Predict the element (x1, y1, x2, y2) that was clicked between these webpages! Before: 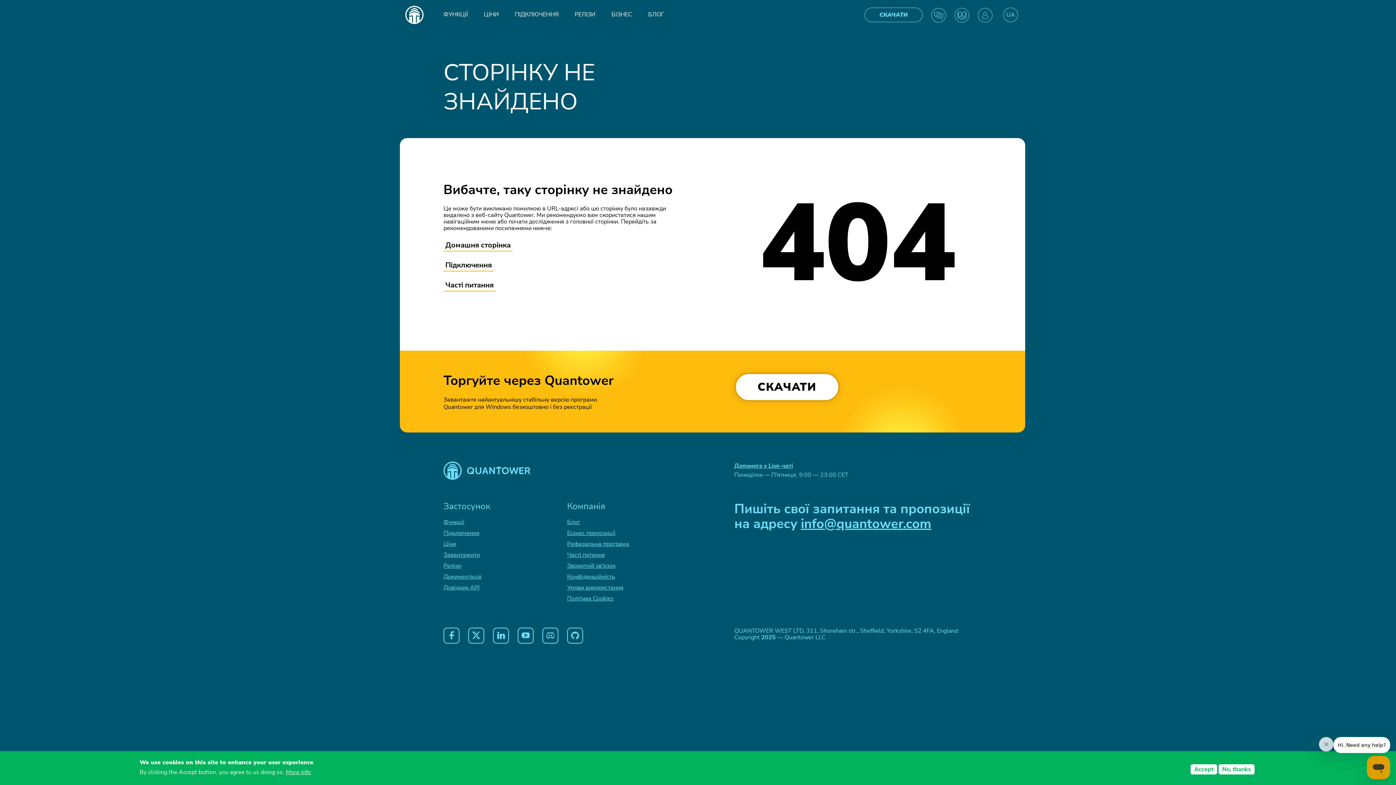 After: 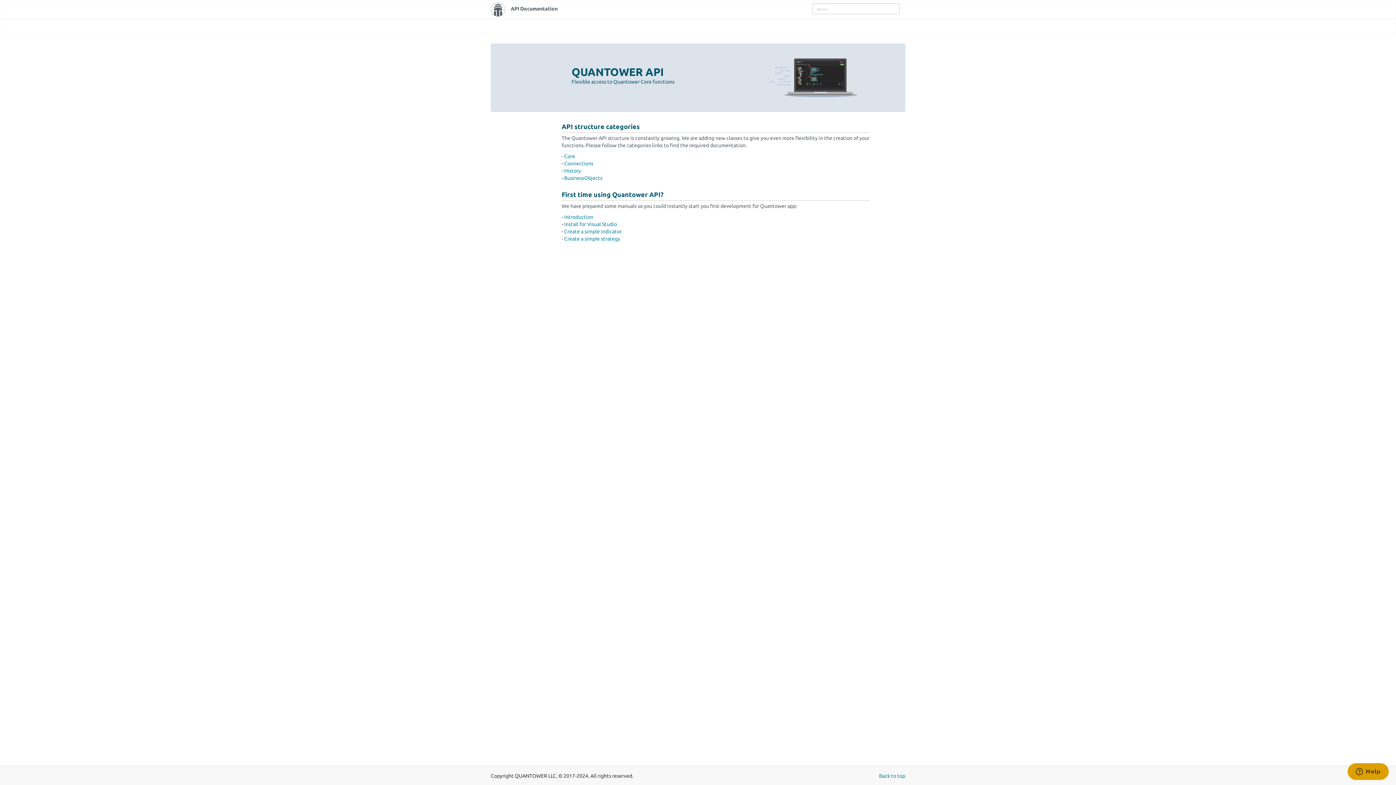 Action: label: Довідник API bbox: (443, 584, 479, 592)